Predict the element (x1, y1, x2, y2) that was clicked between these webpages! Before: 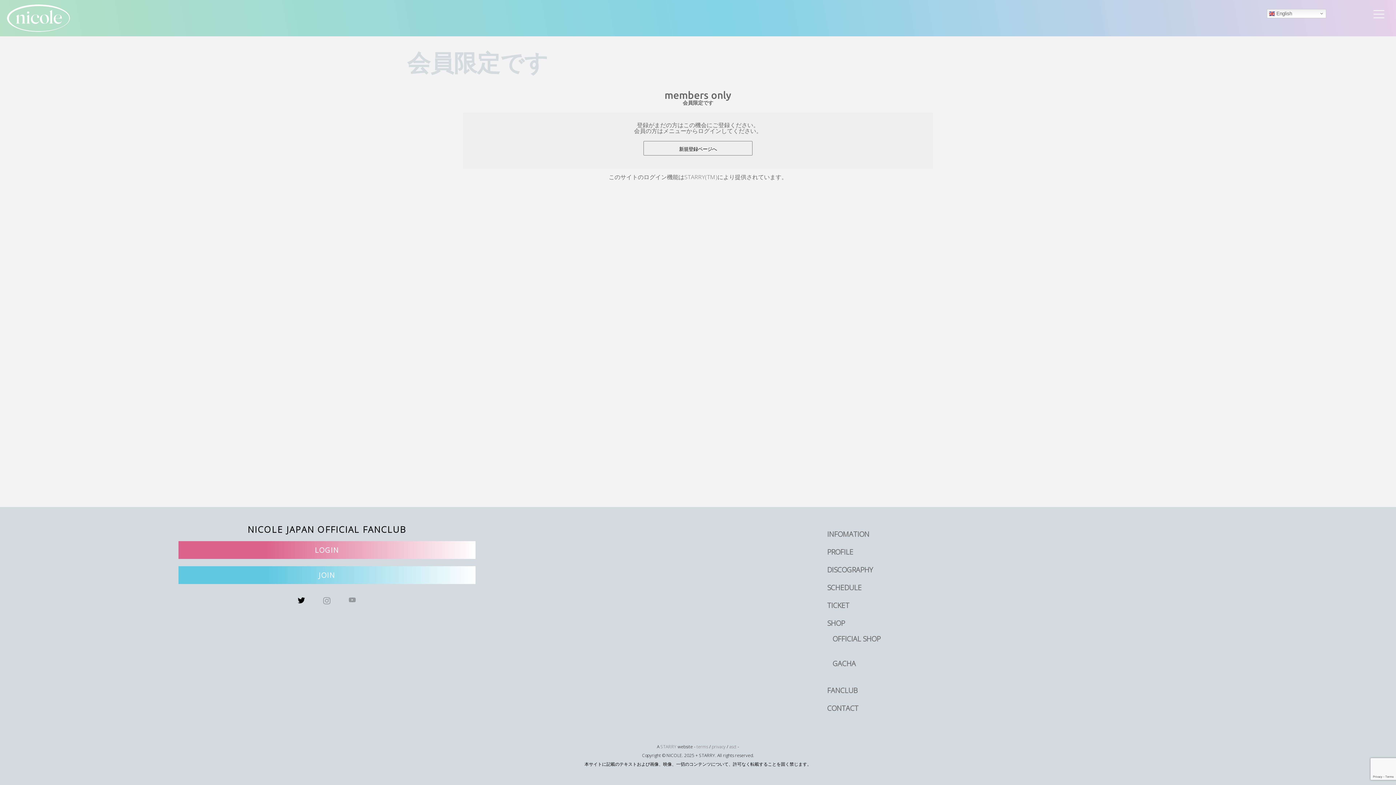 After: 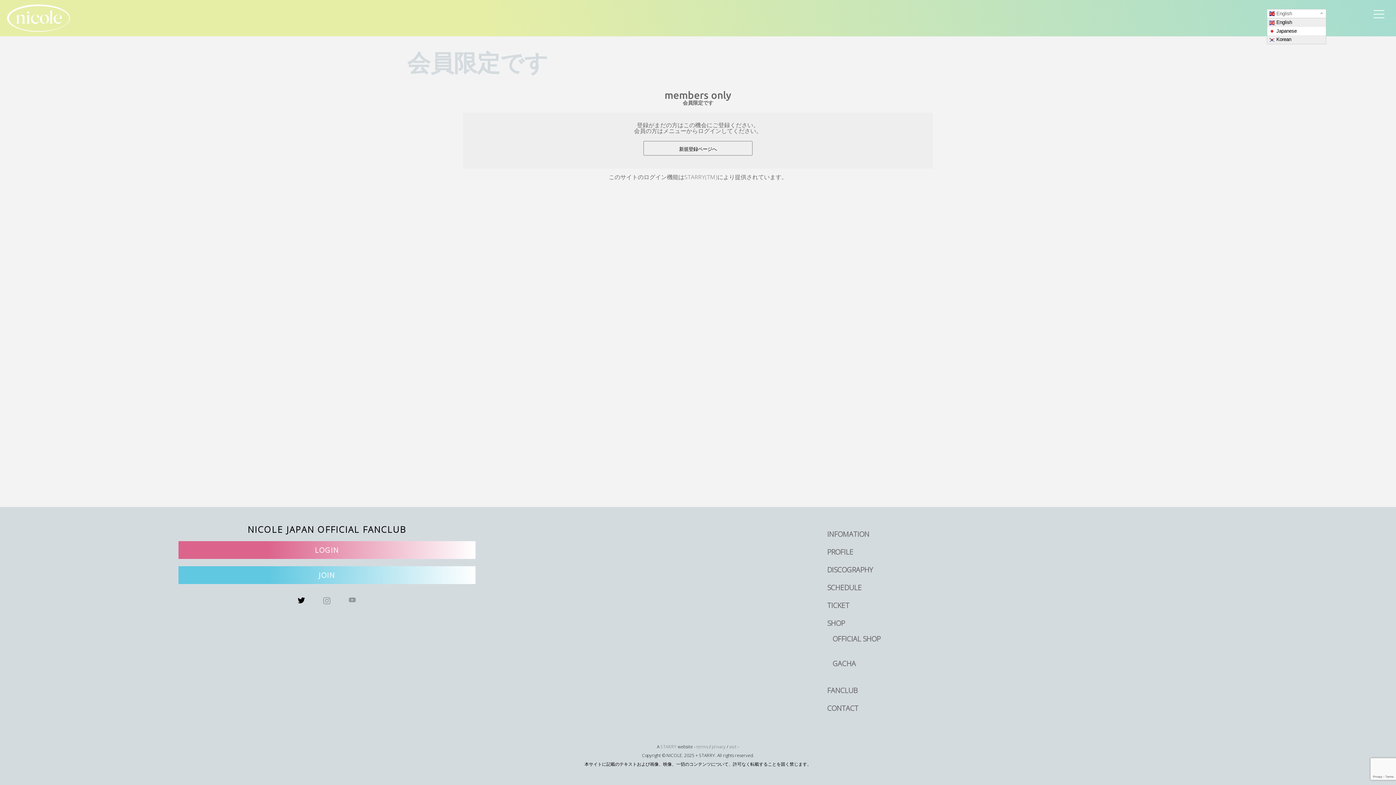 Action: bbox: (1267, 9, 1326, 18) label:  English